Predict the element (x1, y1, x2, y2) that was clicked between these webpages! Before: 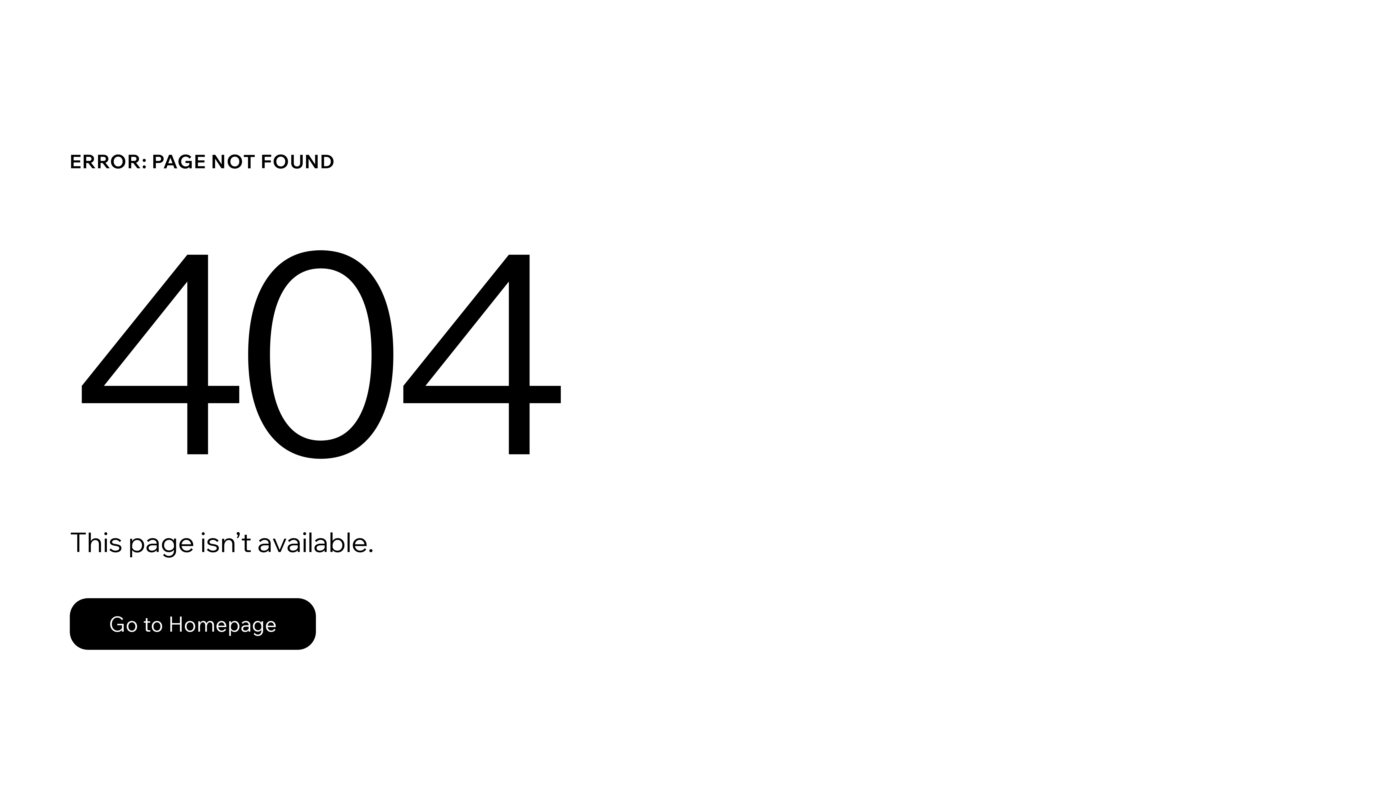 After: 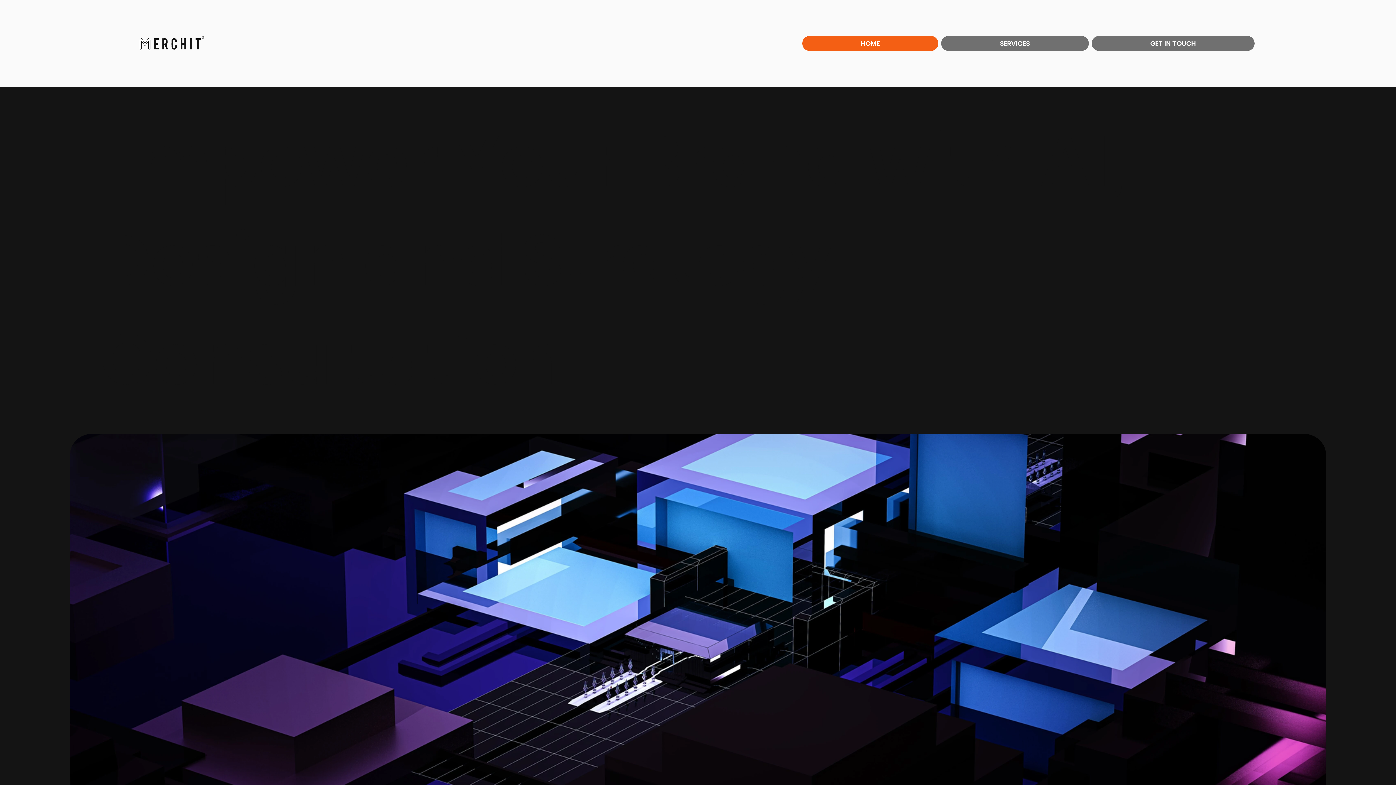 Action: bbox: (69, 598, 316, 650) label: Go to Homepage